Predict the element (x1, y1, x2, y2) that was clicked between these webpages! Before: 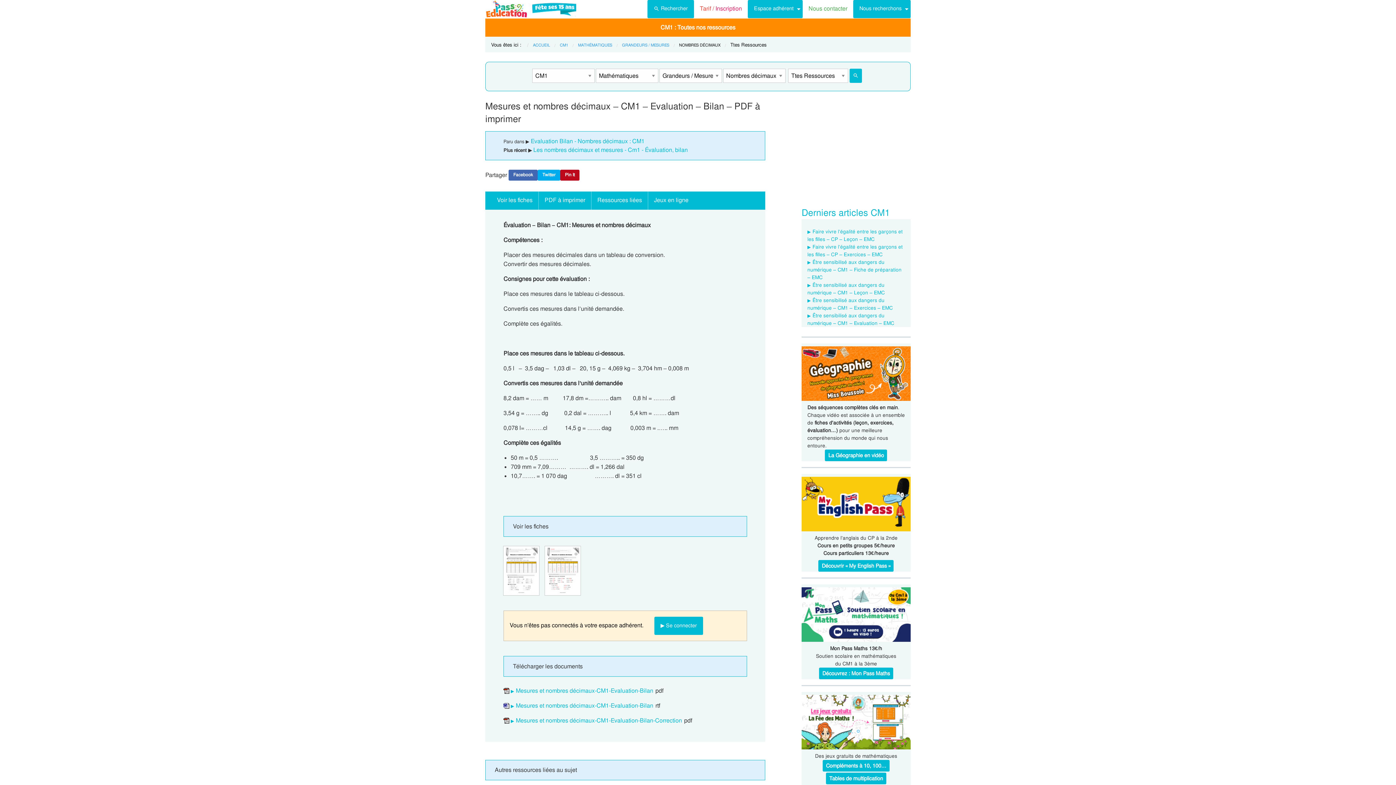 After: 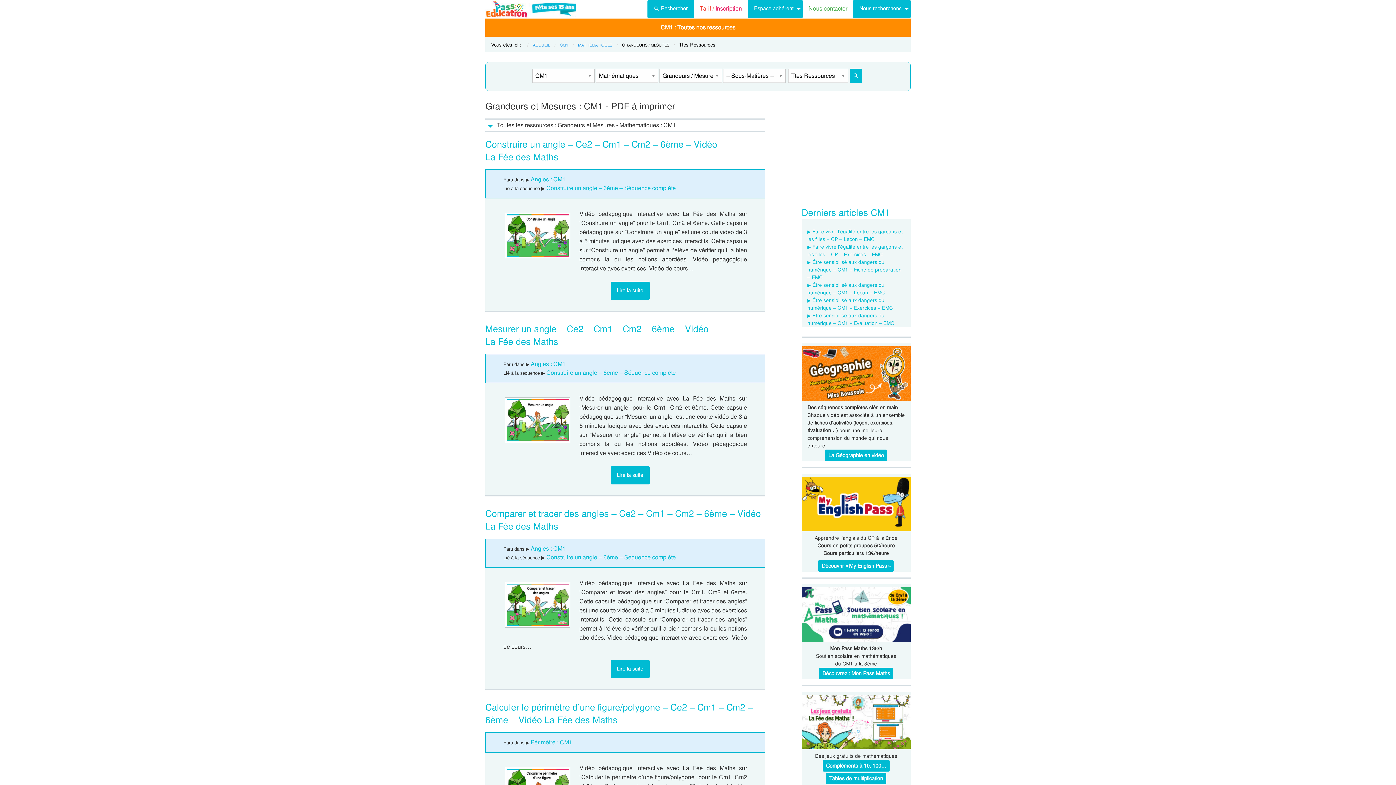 Action: label: GRANDEURS / MESURES bbox: (622, 42, 669, 47)